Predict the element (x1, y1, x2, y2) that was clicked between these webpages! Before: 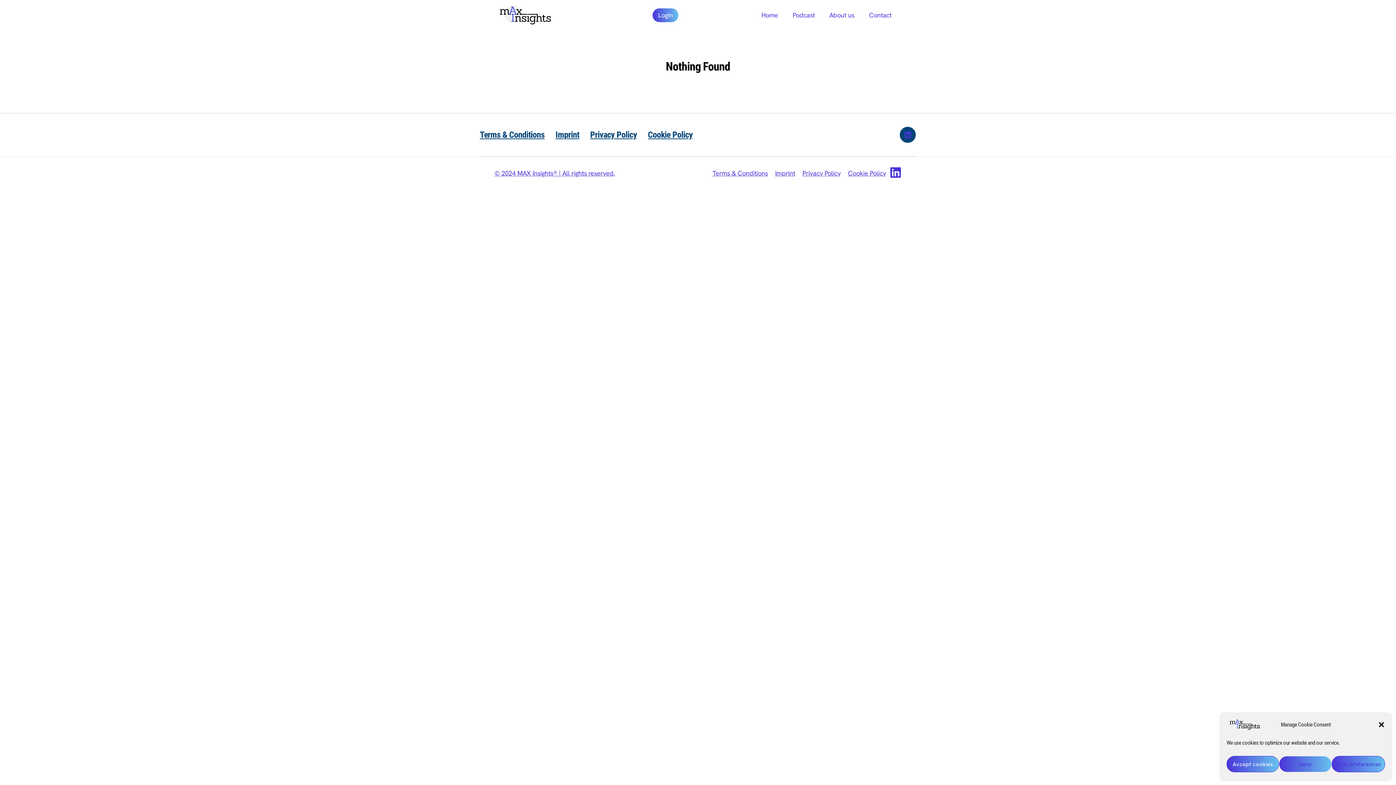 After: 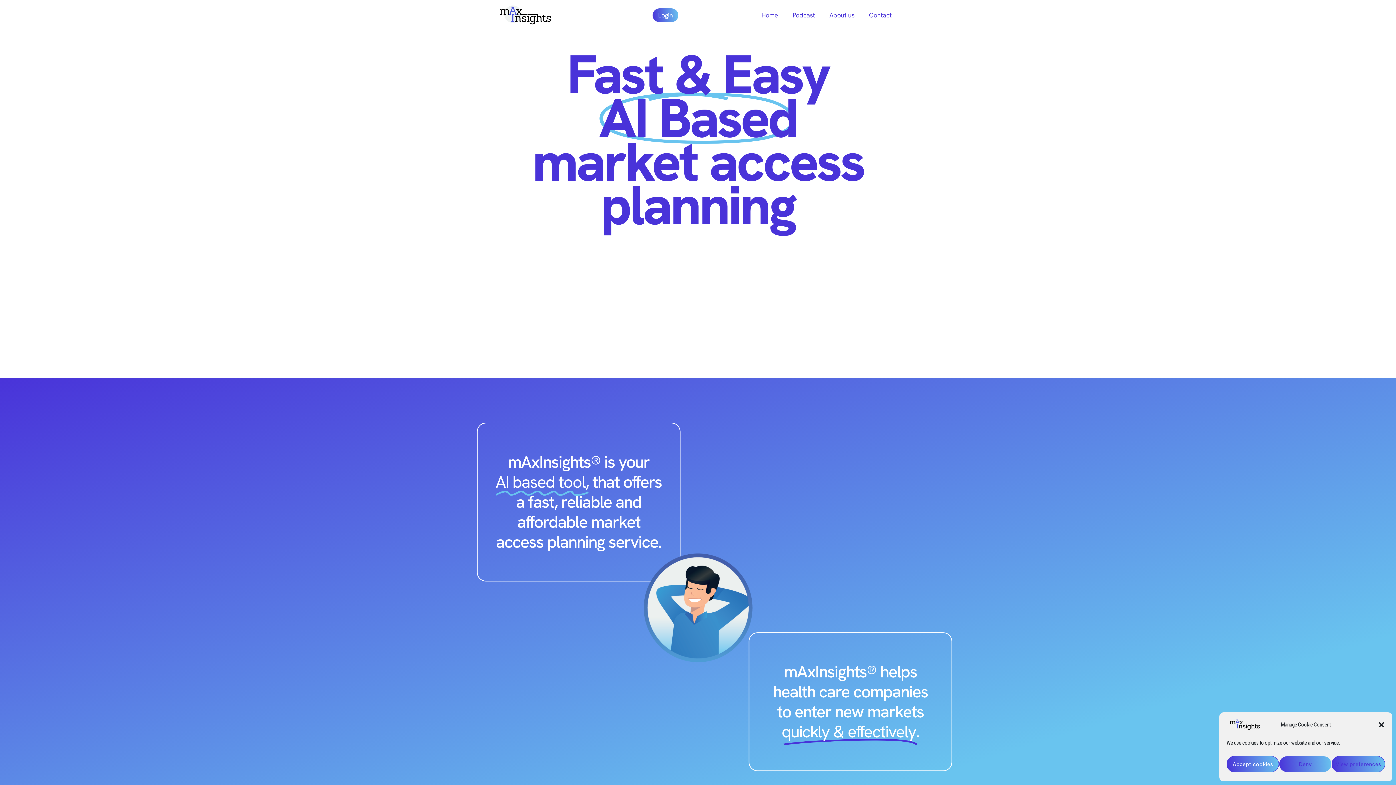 Action: label: © 2024 MAX Insights® | All rights reserved. bbox: (494, 169, 615, 177)